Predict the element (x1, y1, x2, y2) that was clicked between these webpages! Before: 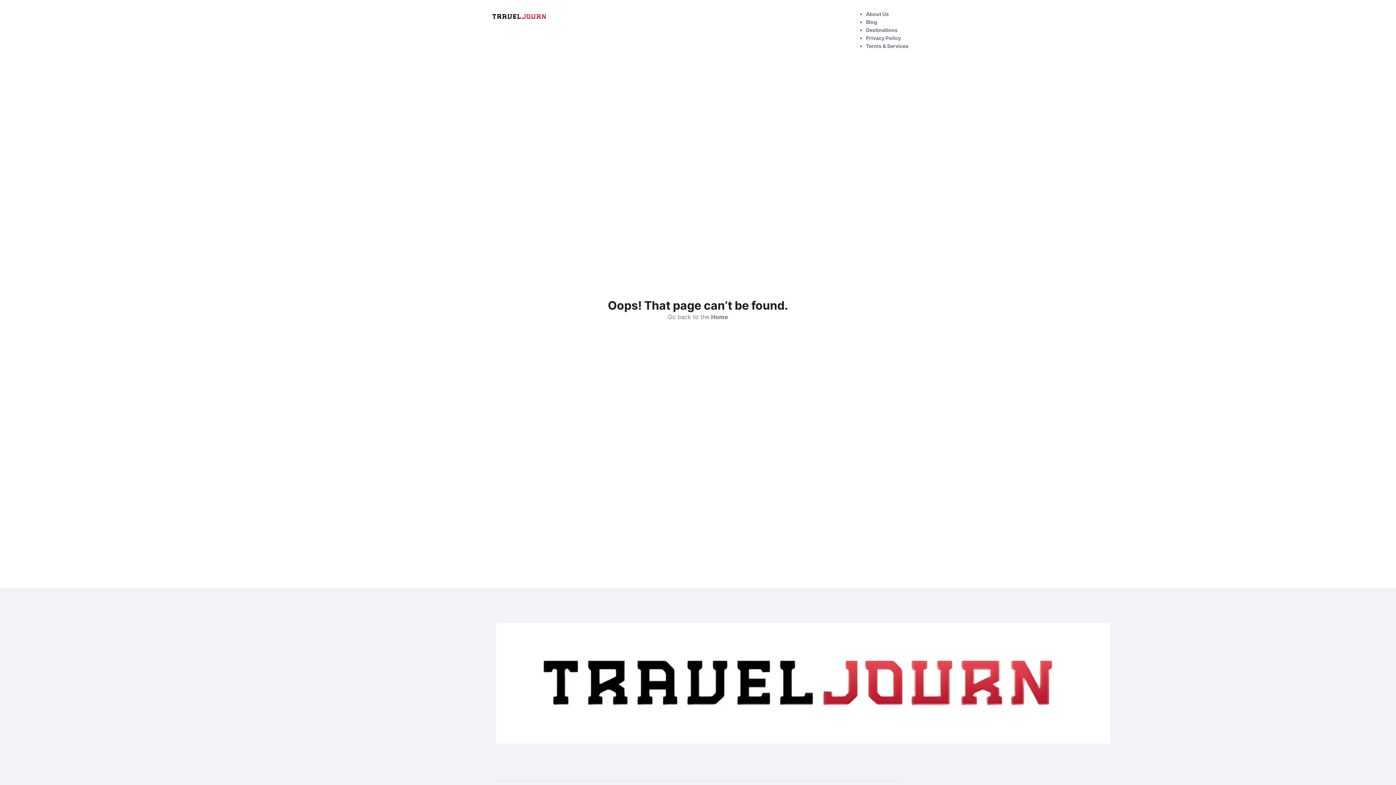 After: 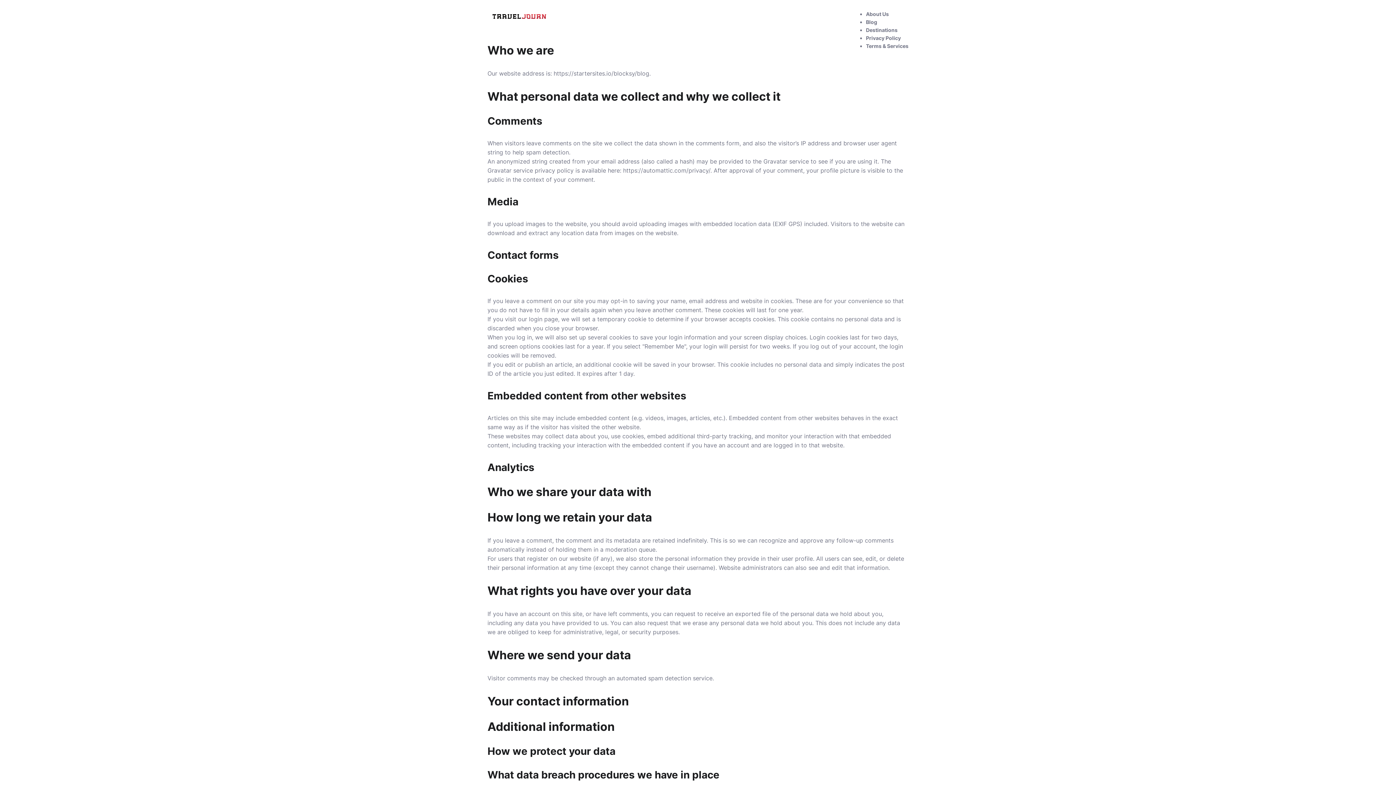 Action: bbox: (866, 34, 901, 41) label: Privacy Policy